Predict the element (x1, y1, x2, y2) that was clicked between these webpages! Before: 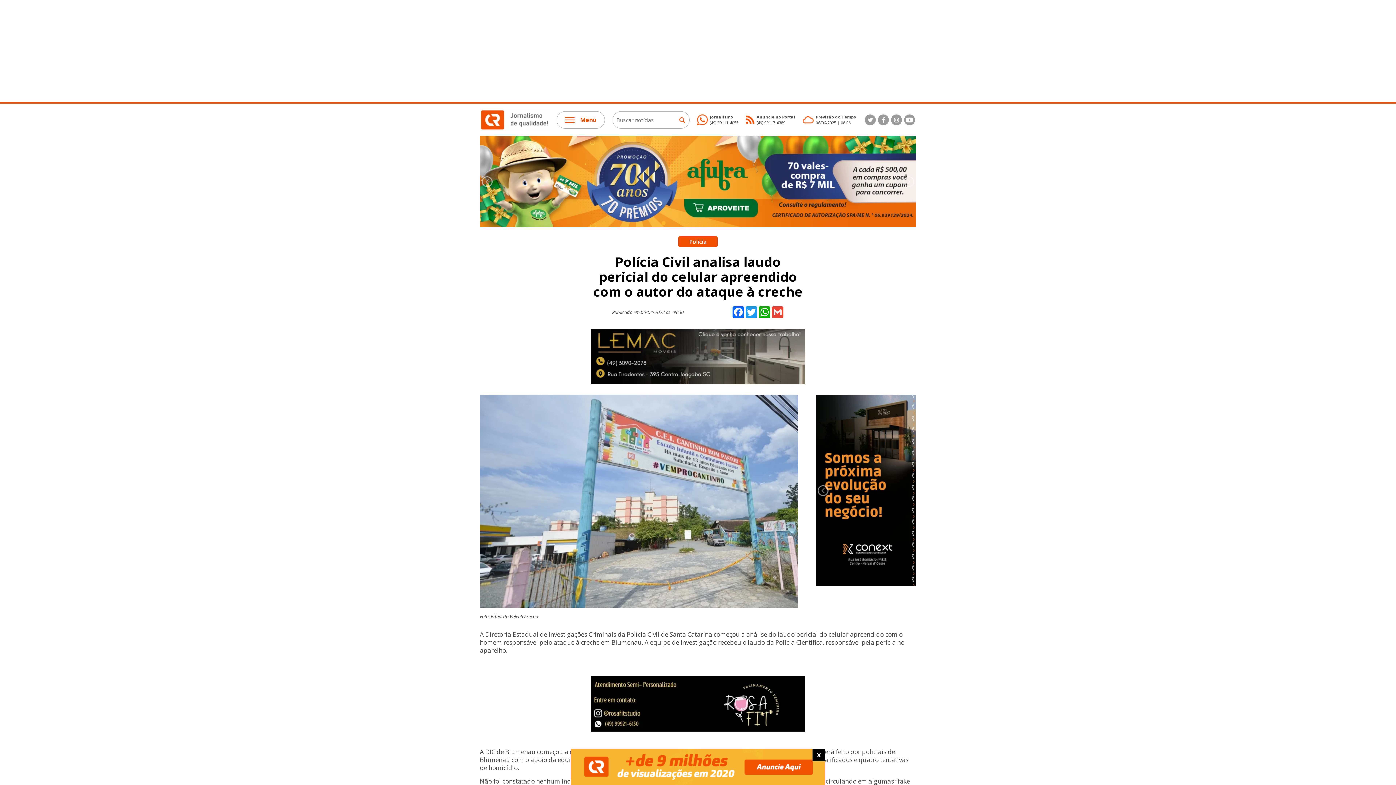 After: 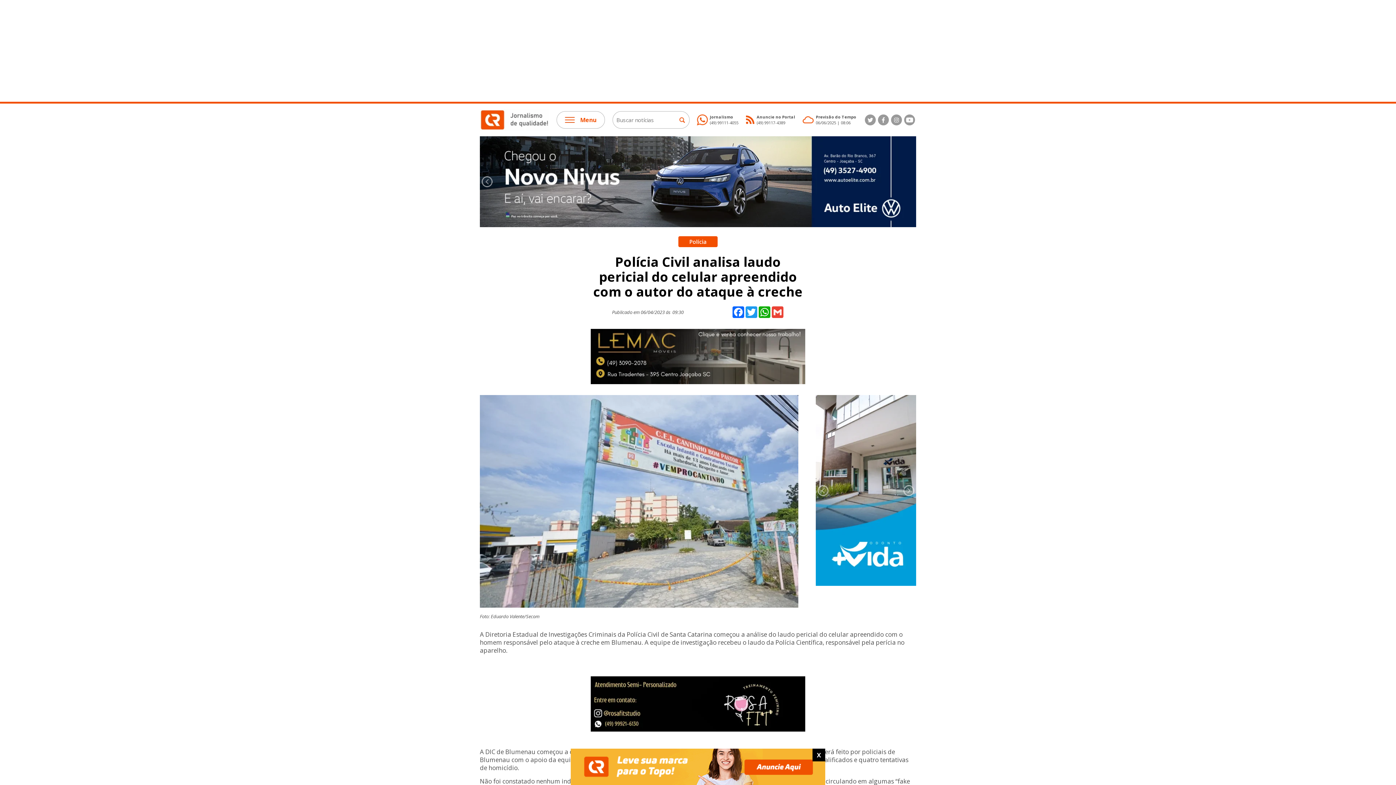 Action: label: Jornalismo
(49) 99111-4055 bbox: (697, 114, 738, 125)